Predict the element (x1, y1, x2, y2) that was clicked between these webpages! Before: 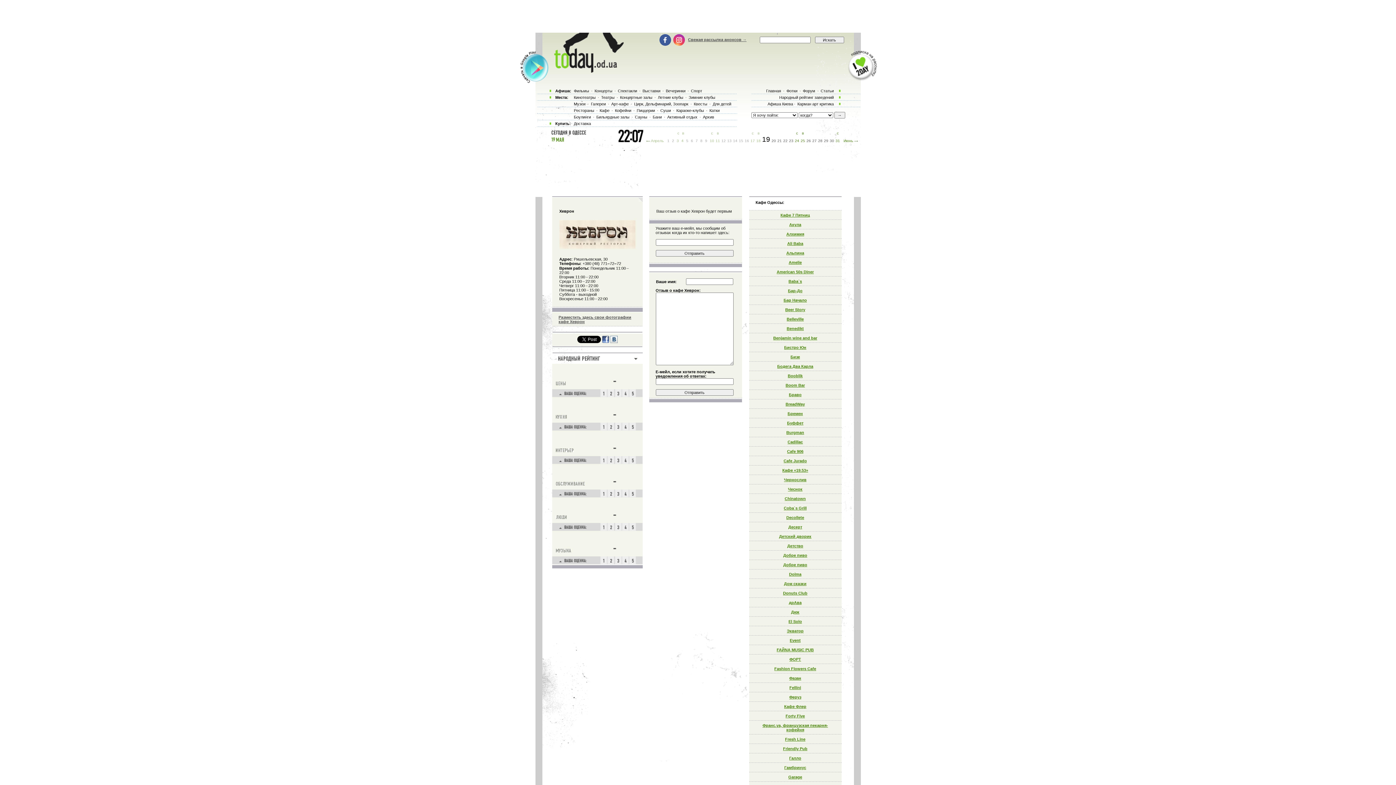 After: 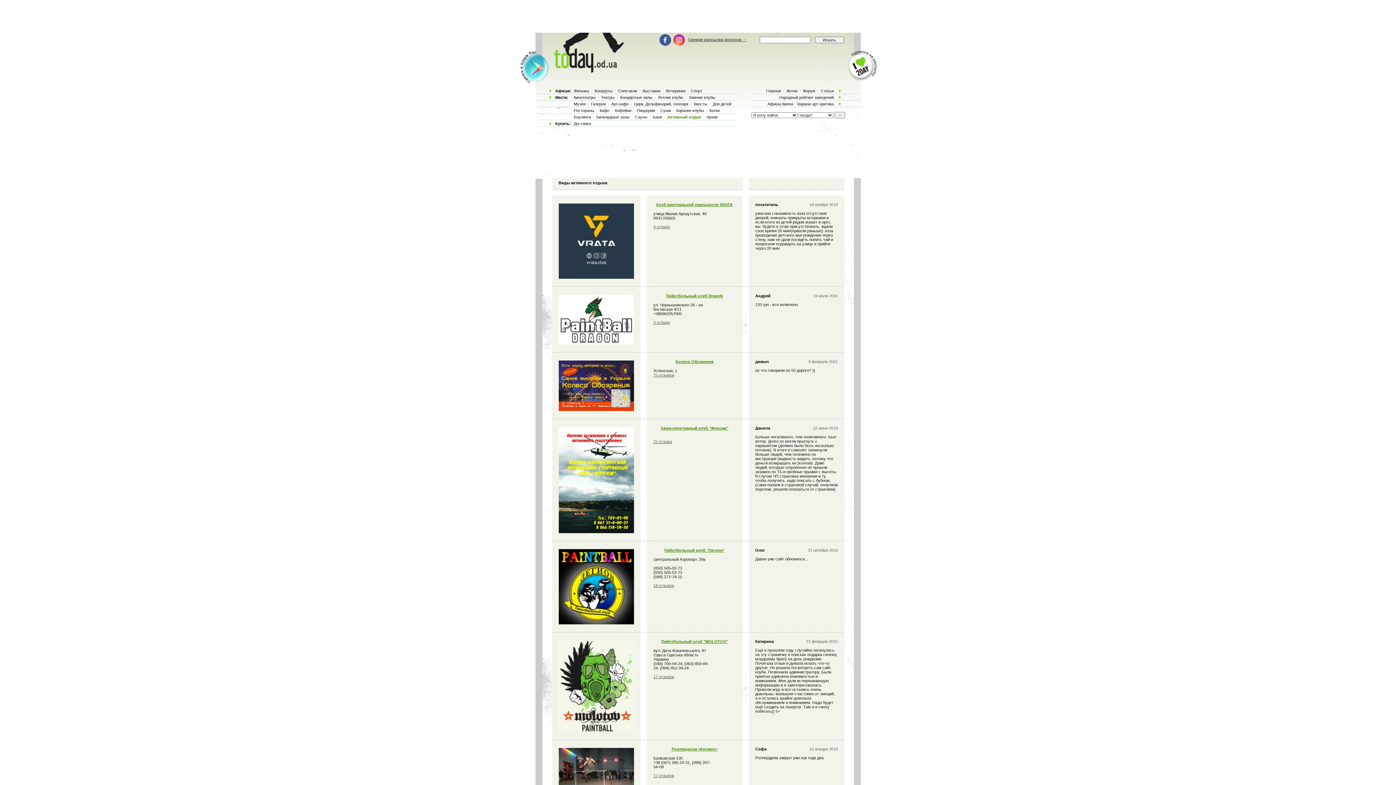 Action: bbox: (666, 114, 698, 119) label: Активный отдых